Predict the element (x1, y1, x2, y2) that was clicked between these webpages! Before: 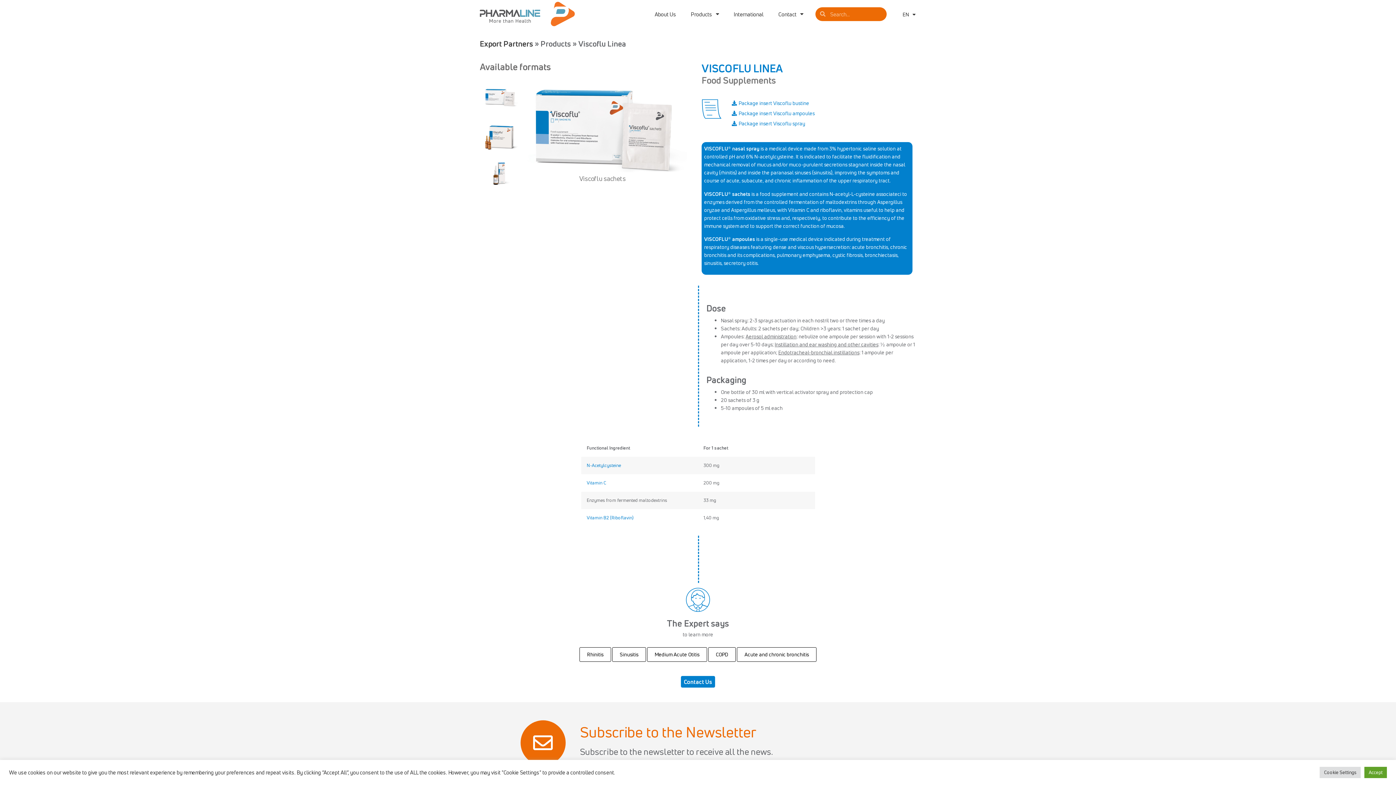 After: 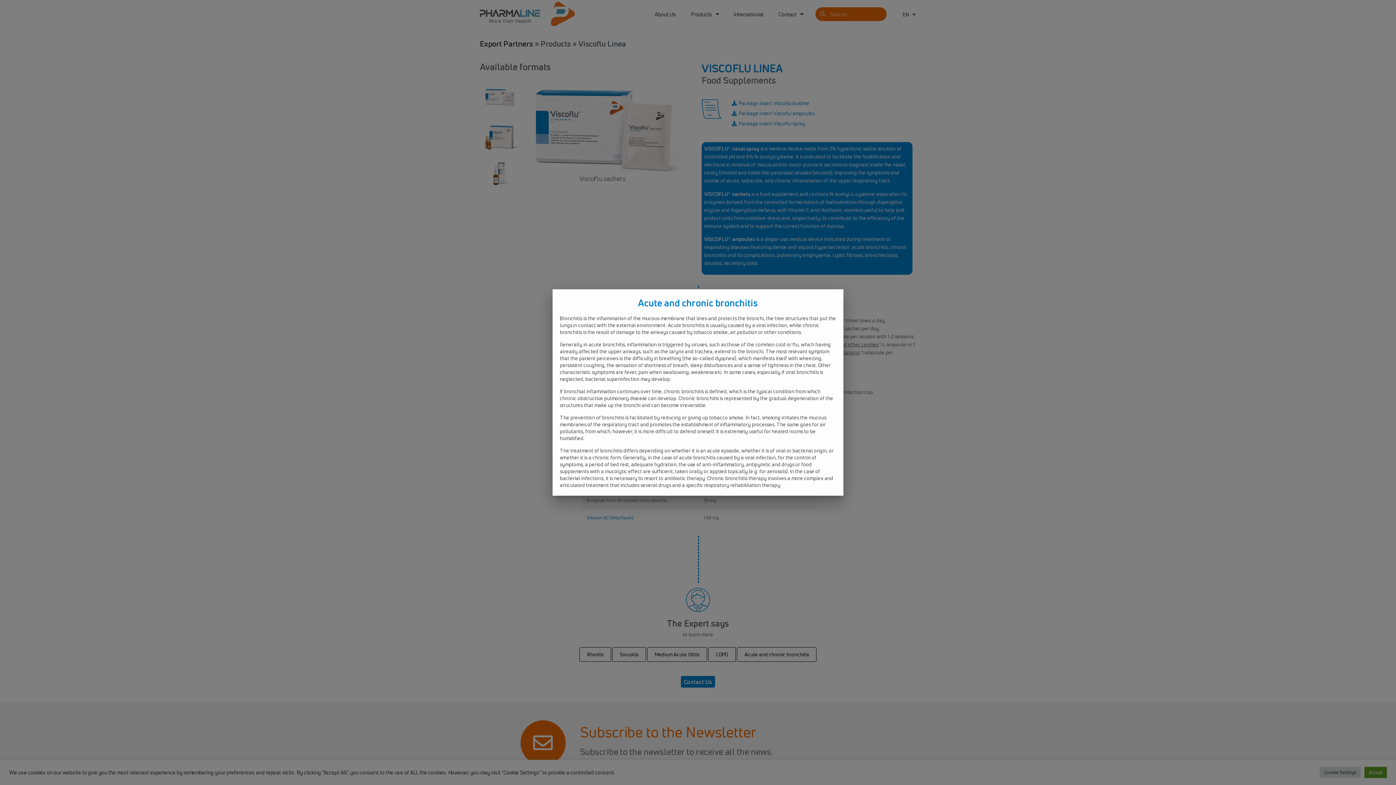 Action: label: Acute and chronic bronchitis bbox: (737, 647, 816, 662)